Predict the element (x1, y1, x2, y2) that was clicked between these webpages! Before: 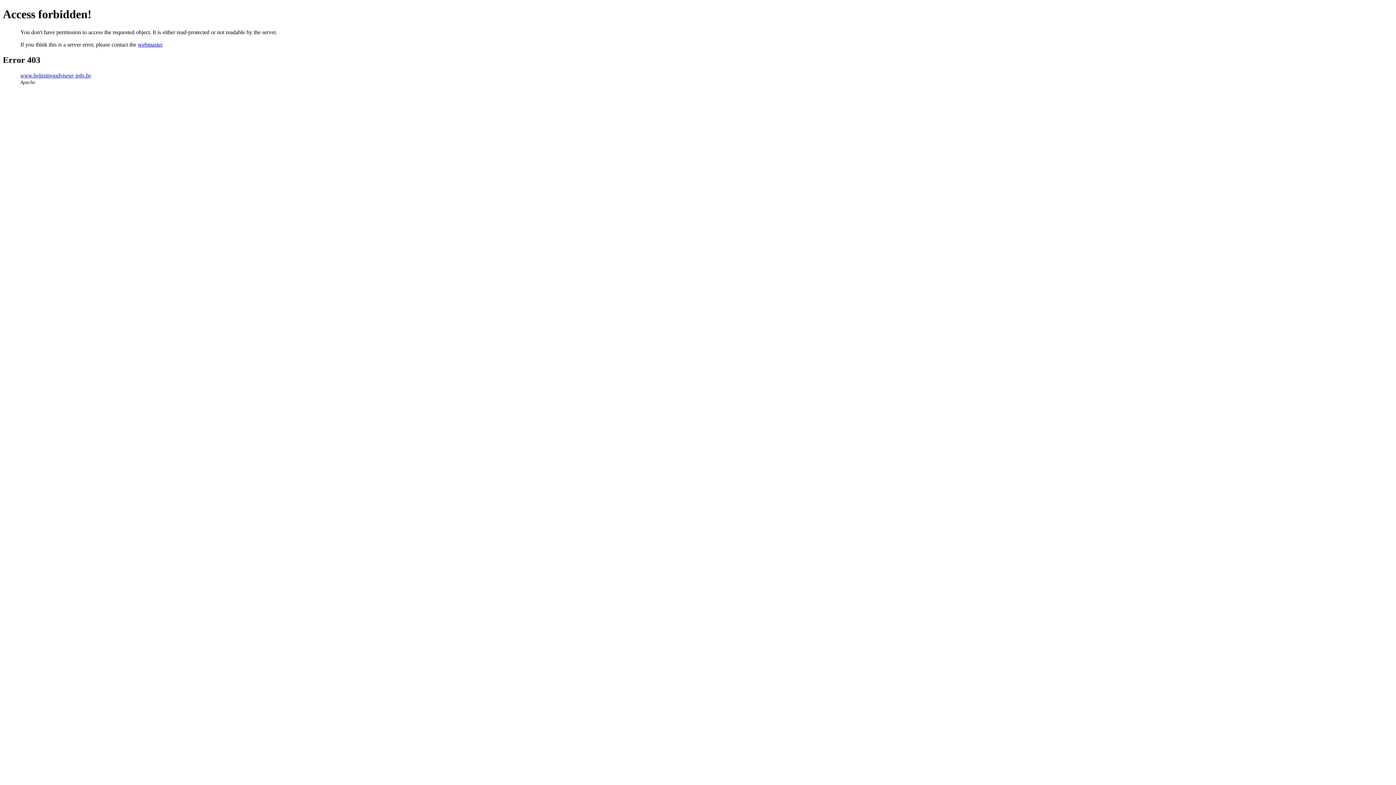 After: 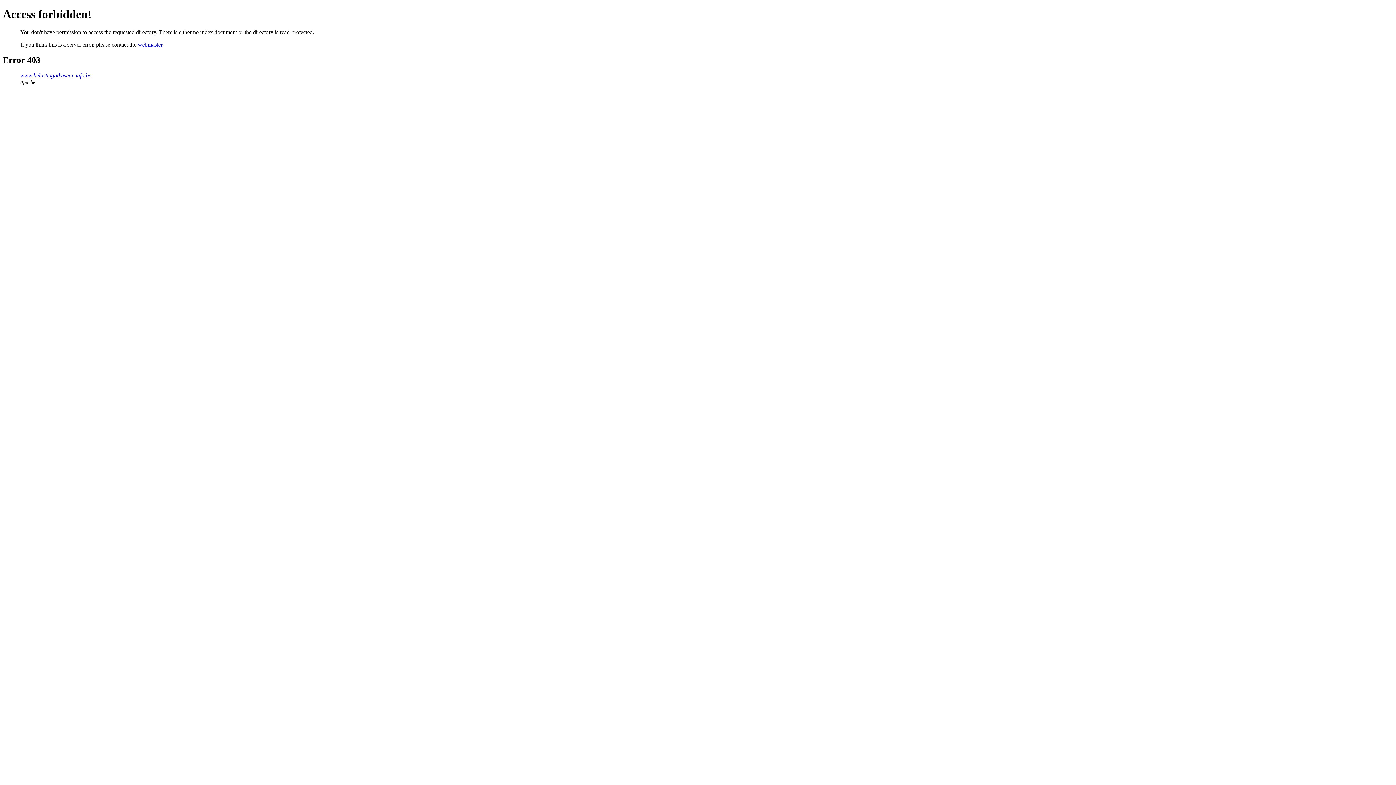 Action: bbox: (20, 72, 91, 78) label: www.belastingadviseur-info.be